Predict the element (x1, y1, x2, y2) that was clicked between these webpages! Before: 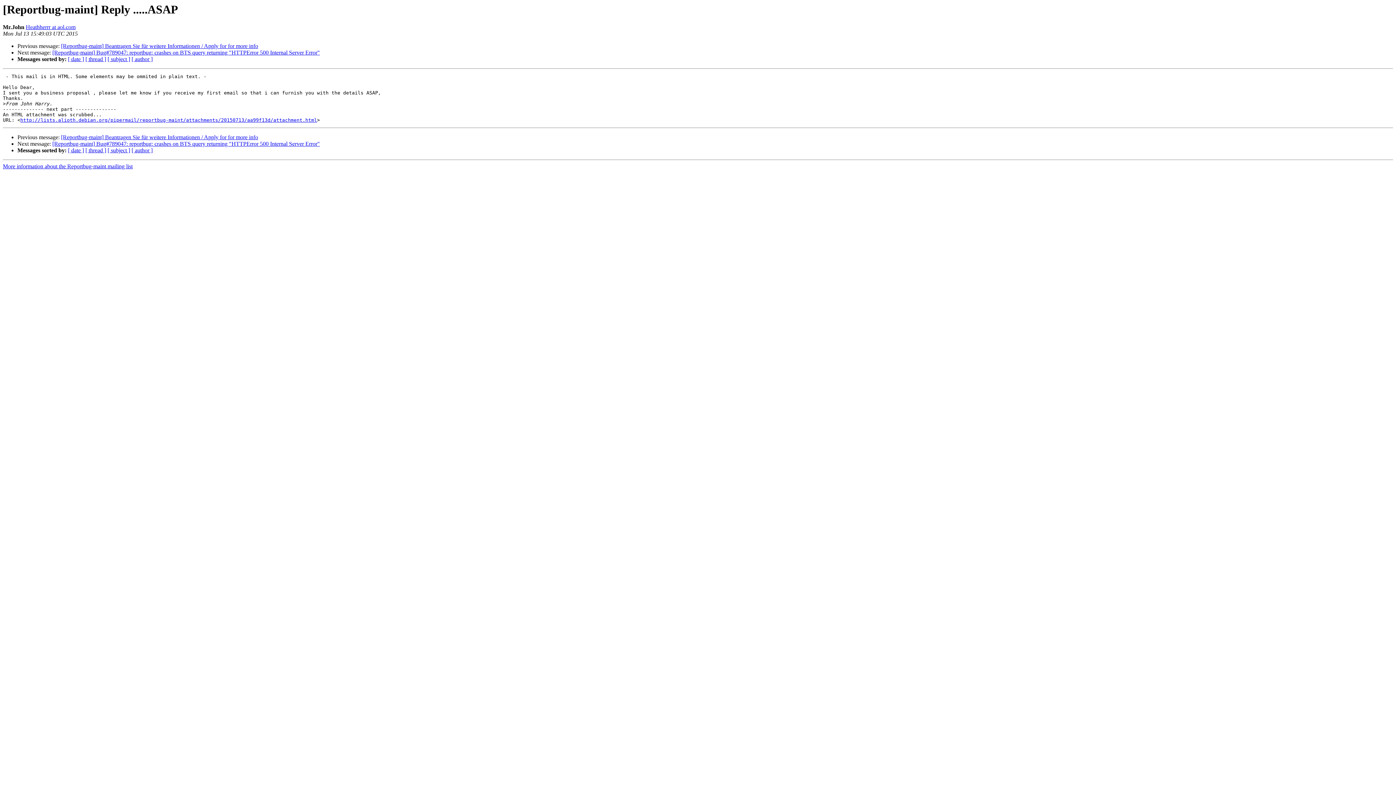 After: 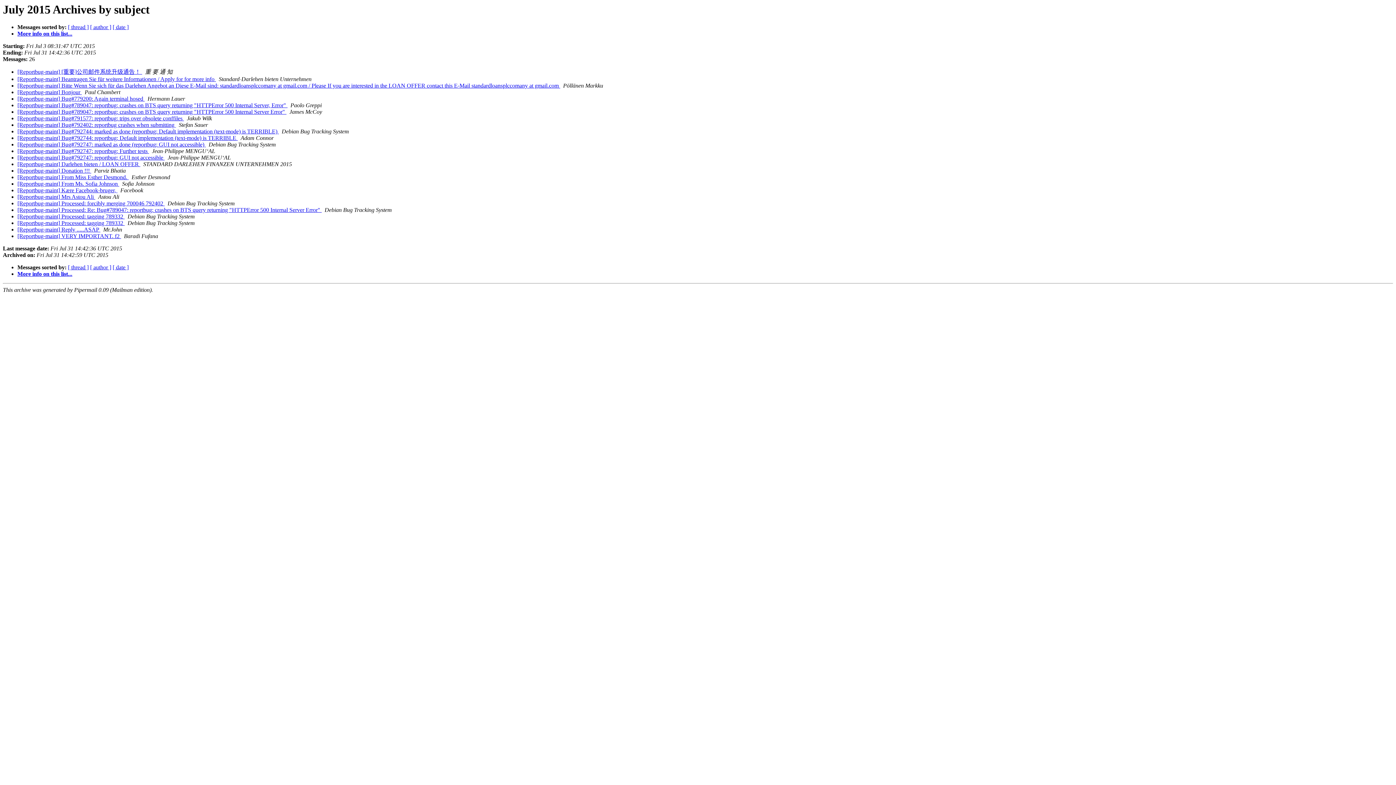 Action: bbox: (107, 147, 130, 153) label: [ subject ]